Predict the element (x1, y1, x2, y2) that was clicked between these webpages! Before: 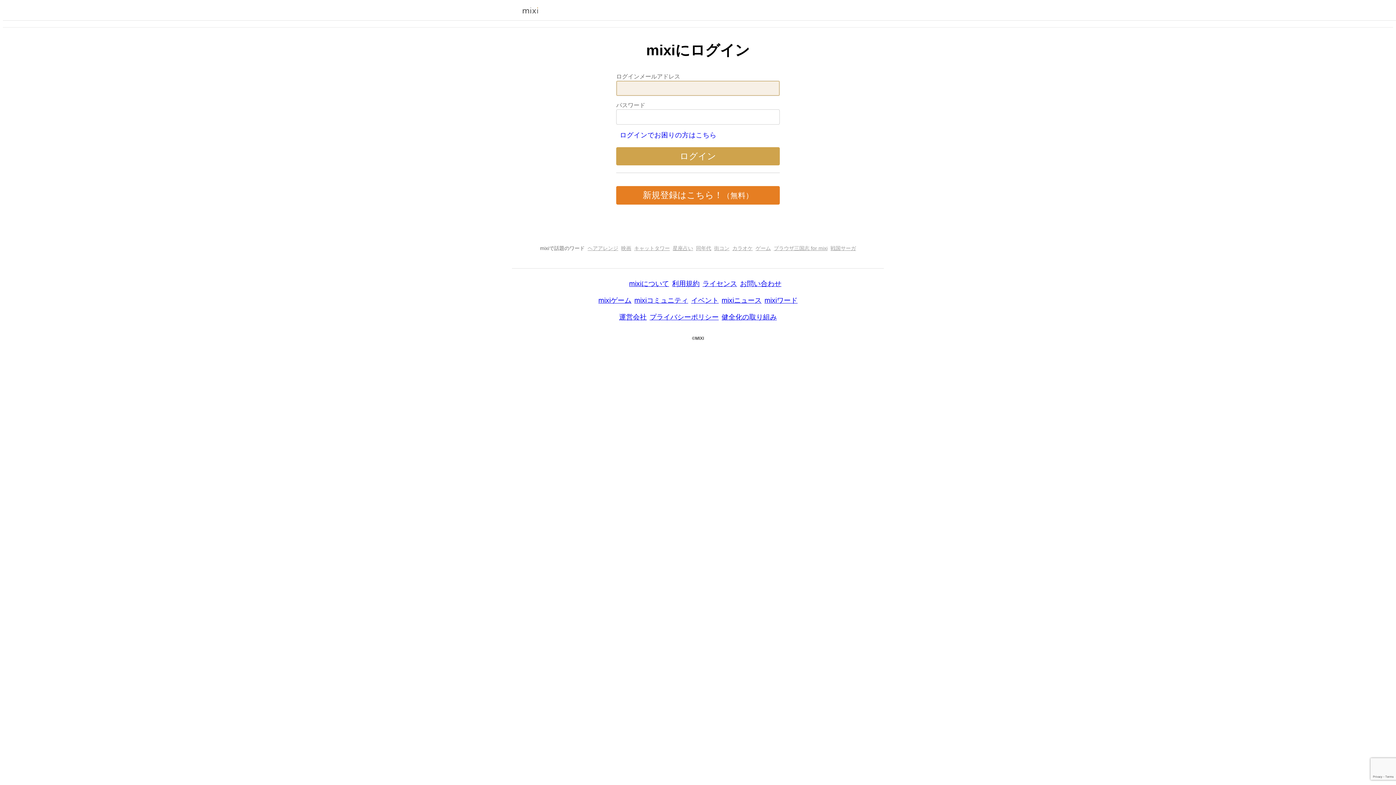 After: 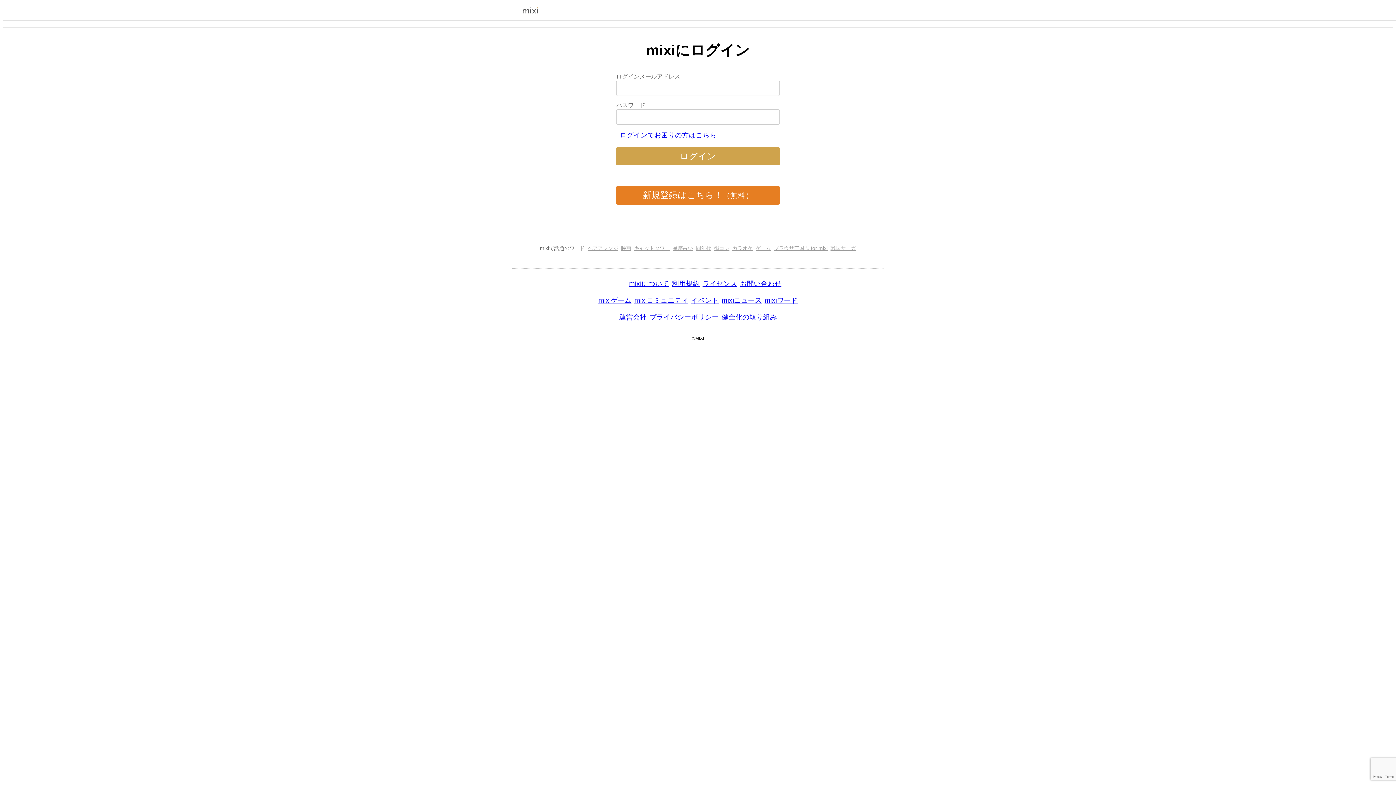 Action: label: mixiゲーム bbox: (598, 296, 631, 304)